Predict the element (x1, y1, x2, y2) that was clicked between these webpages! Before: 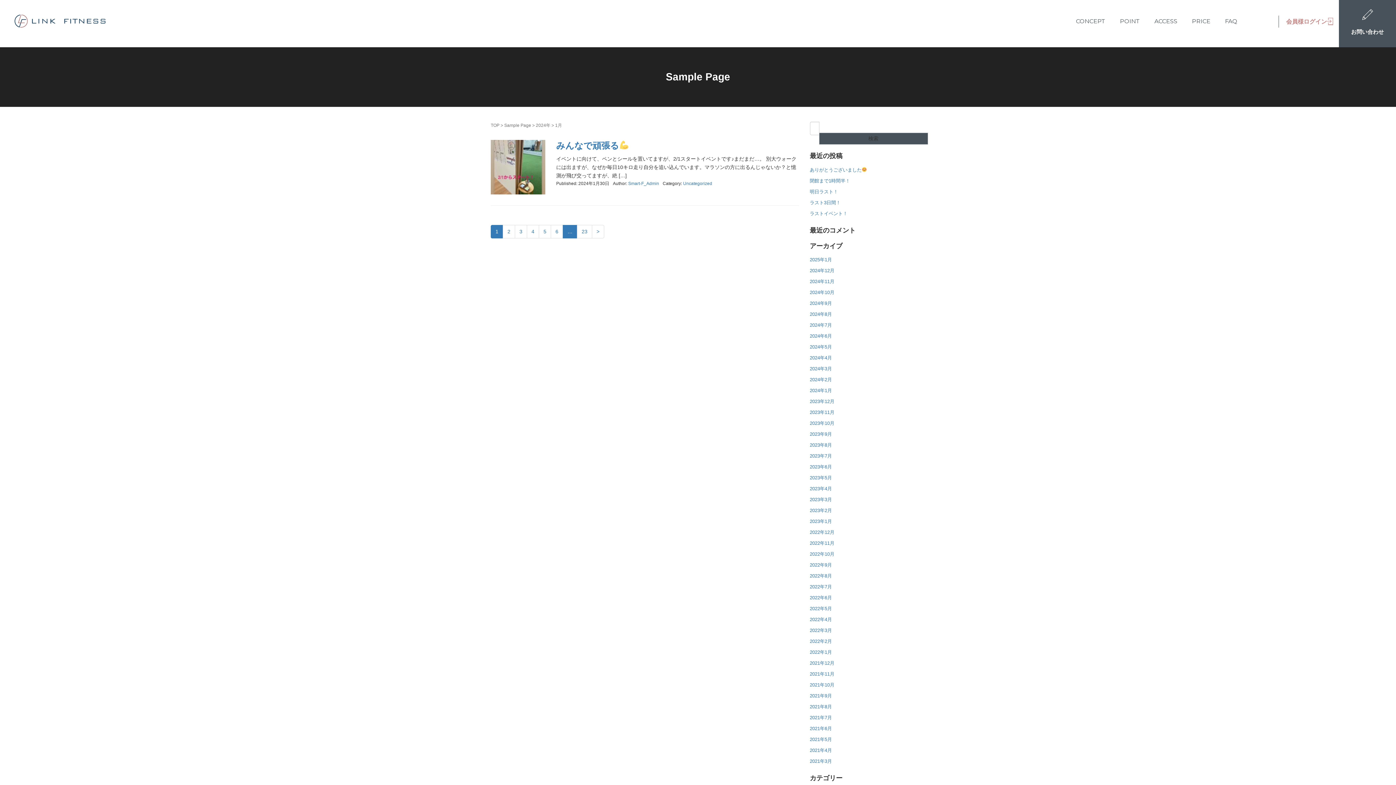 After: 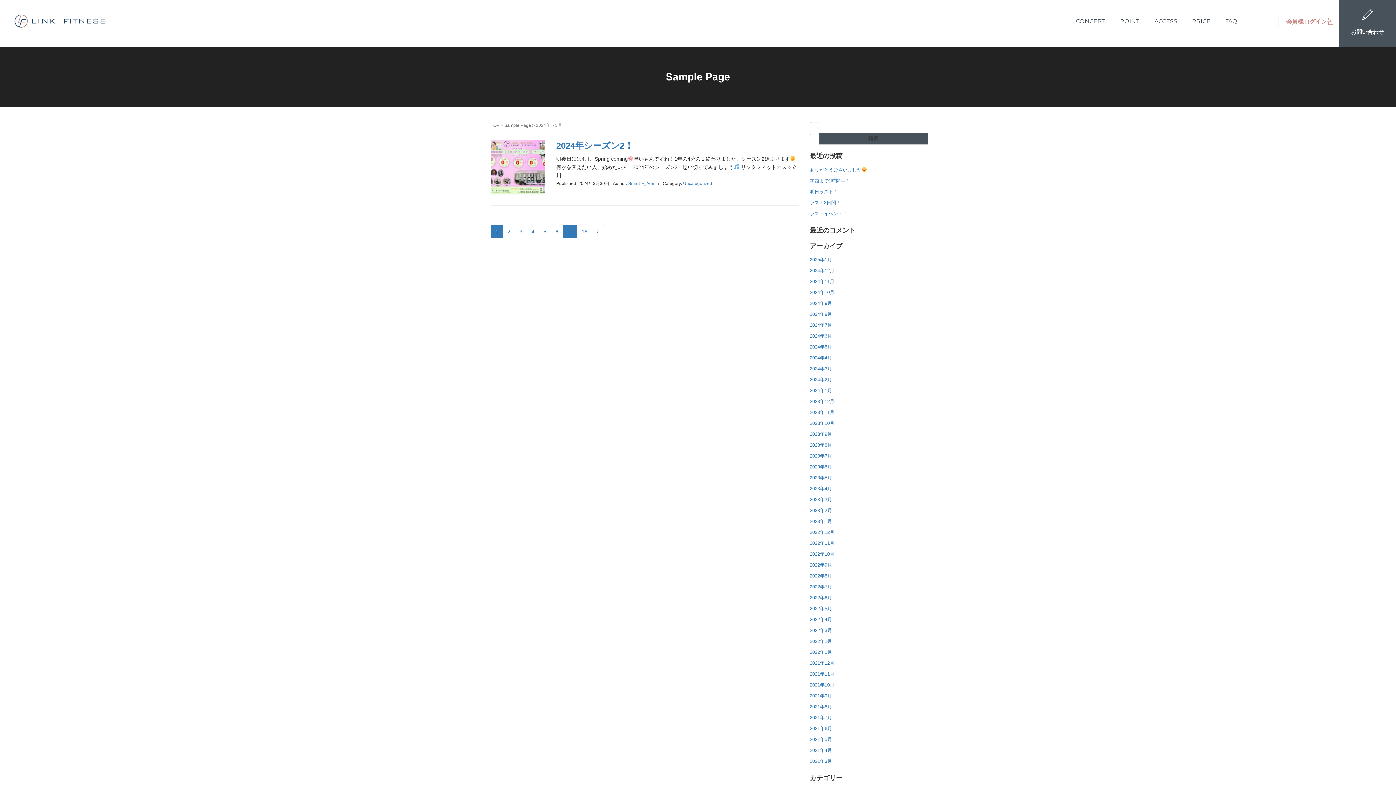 Action: bbox: (810, 366, 832, 371) label: 2024年3月